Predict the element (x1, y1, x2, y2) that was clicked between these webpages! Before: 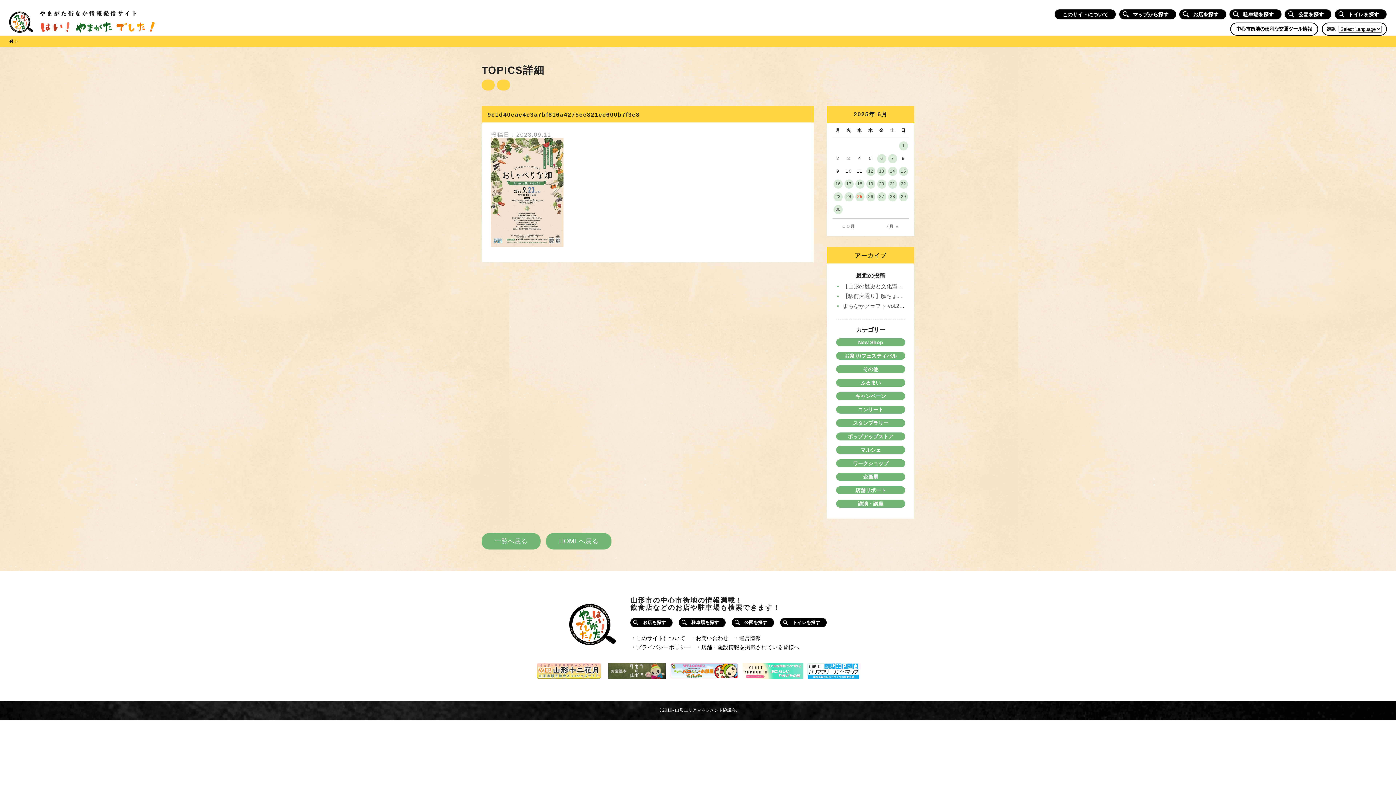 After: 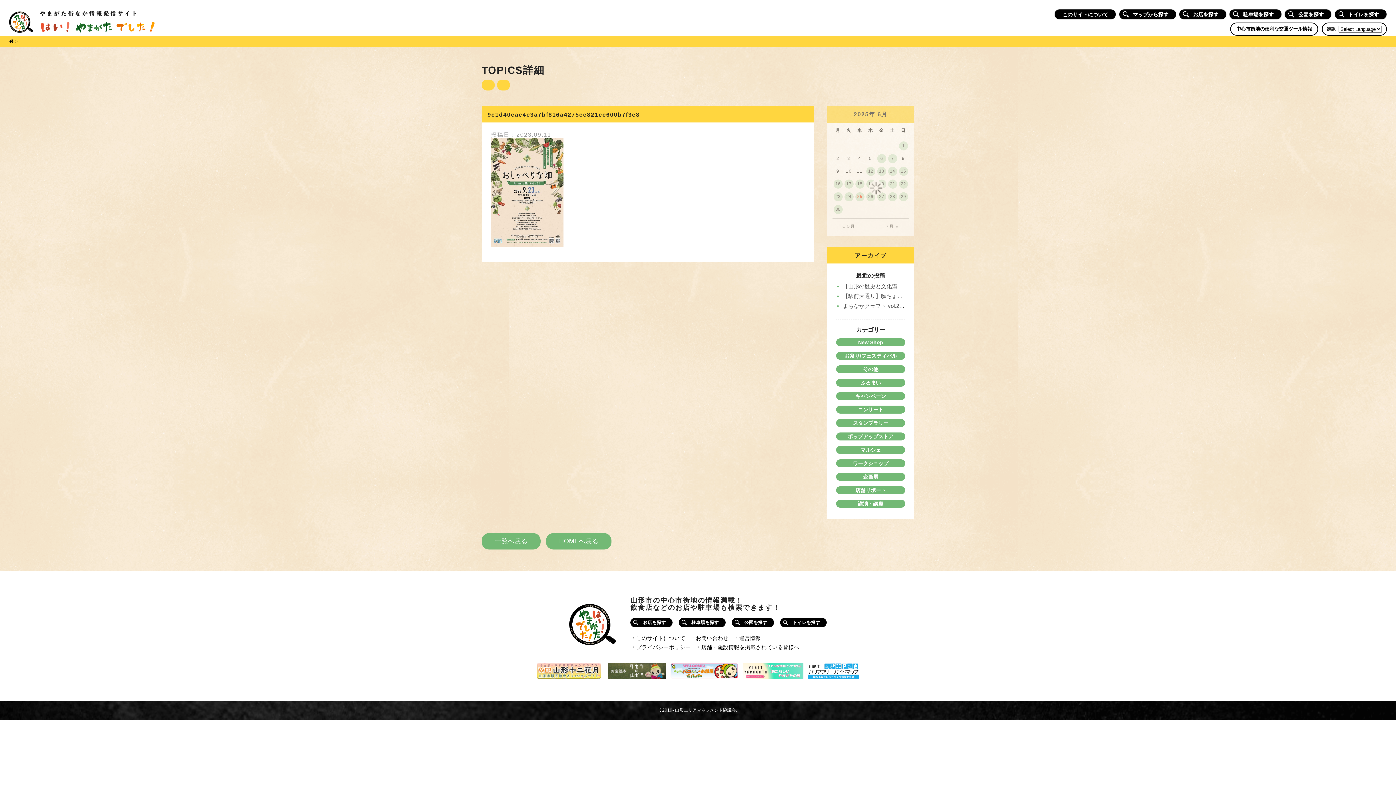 Action: bbox: (886, 223, 899, 228) label: 7月 »